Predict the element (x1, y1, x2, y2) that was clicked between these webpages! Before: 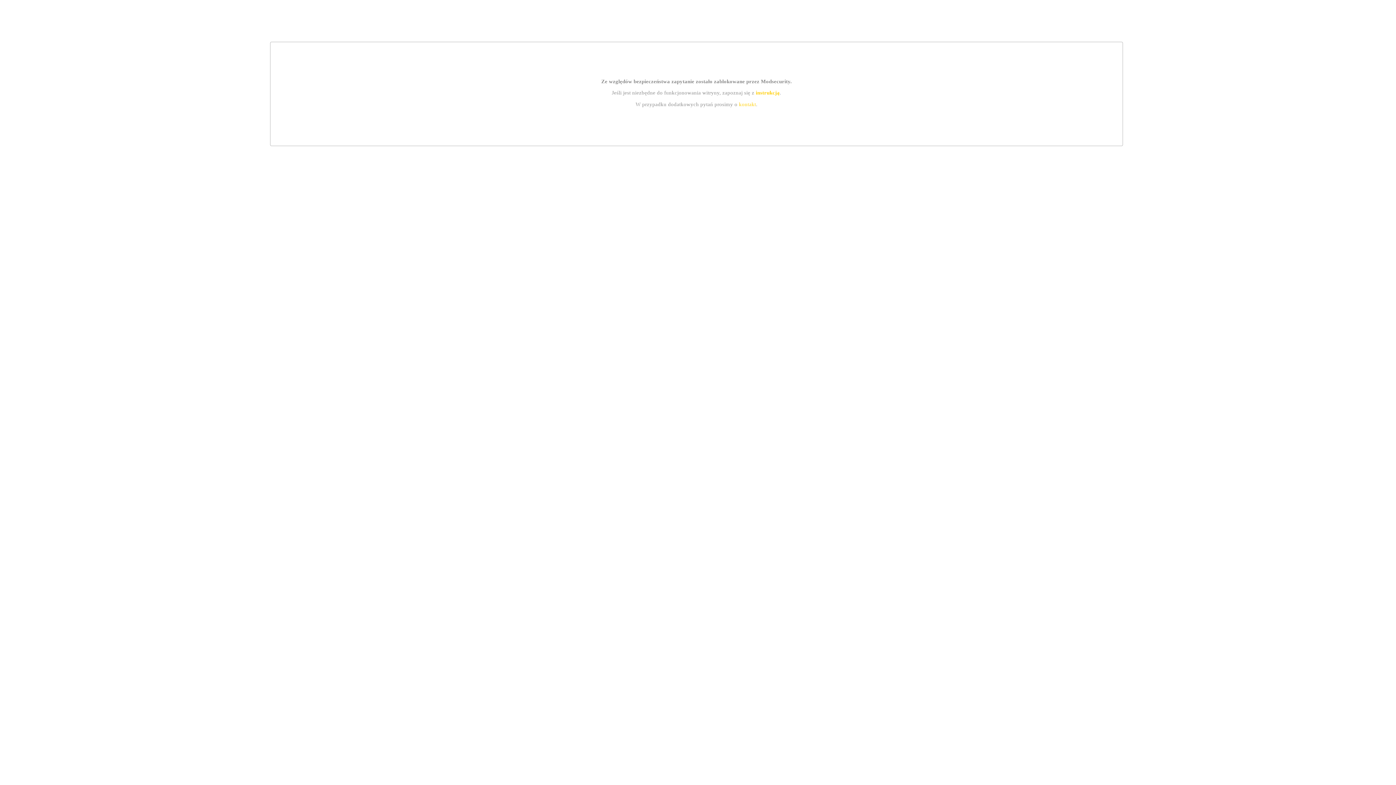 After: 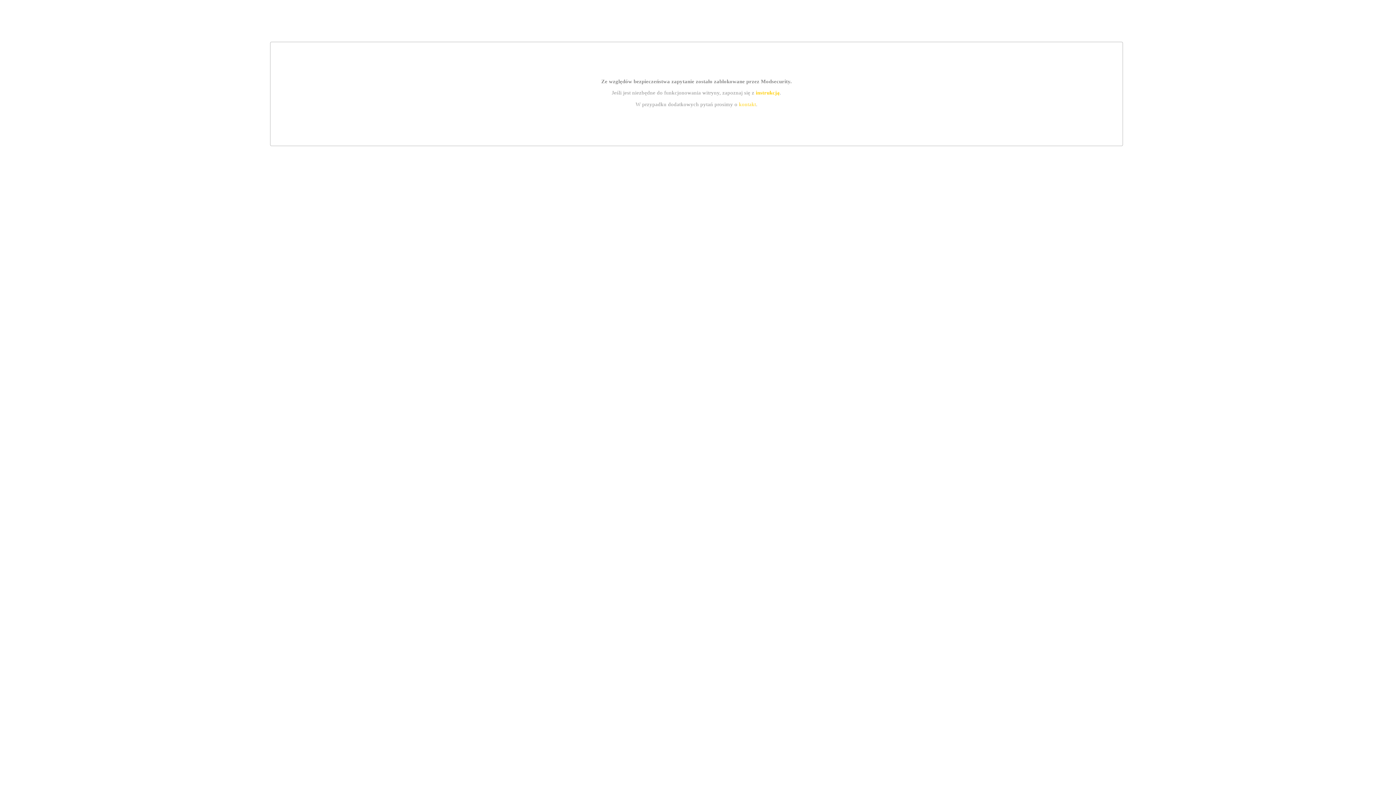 Action: bbox: (755, 89, 779, 95) label: instrukcją